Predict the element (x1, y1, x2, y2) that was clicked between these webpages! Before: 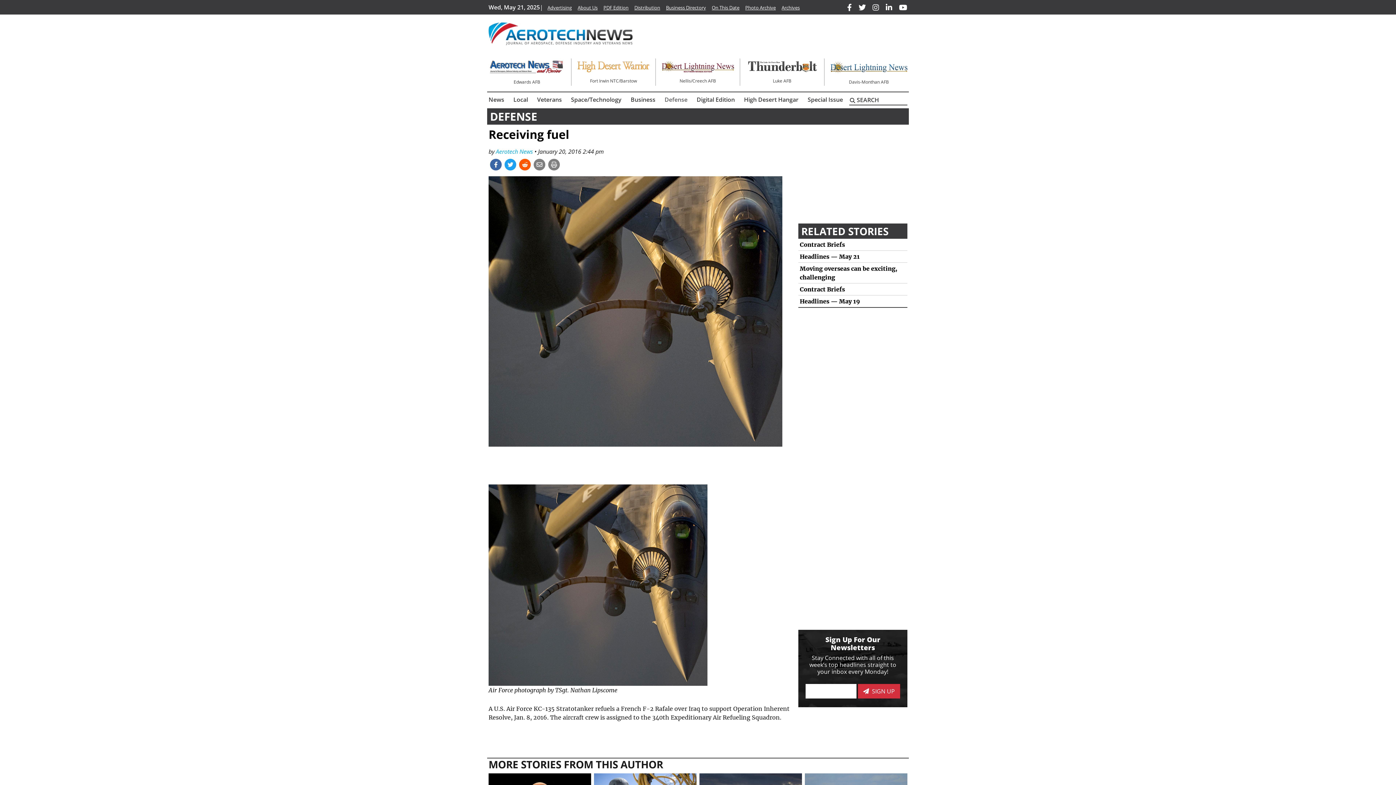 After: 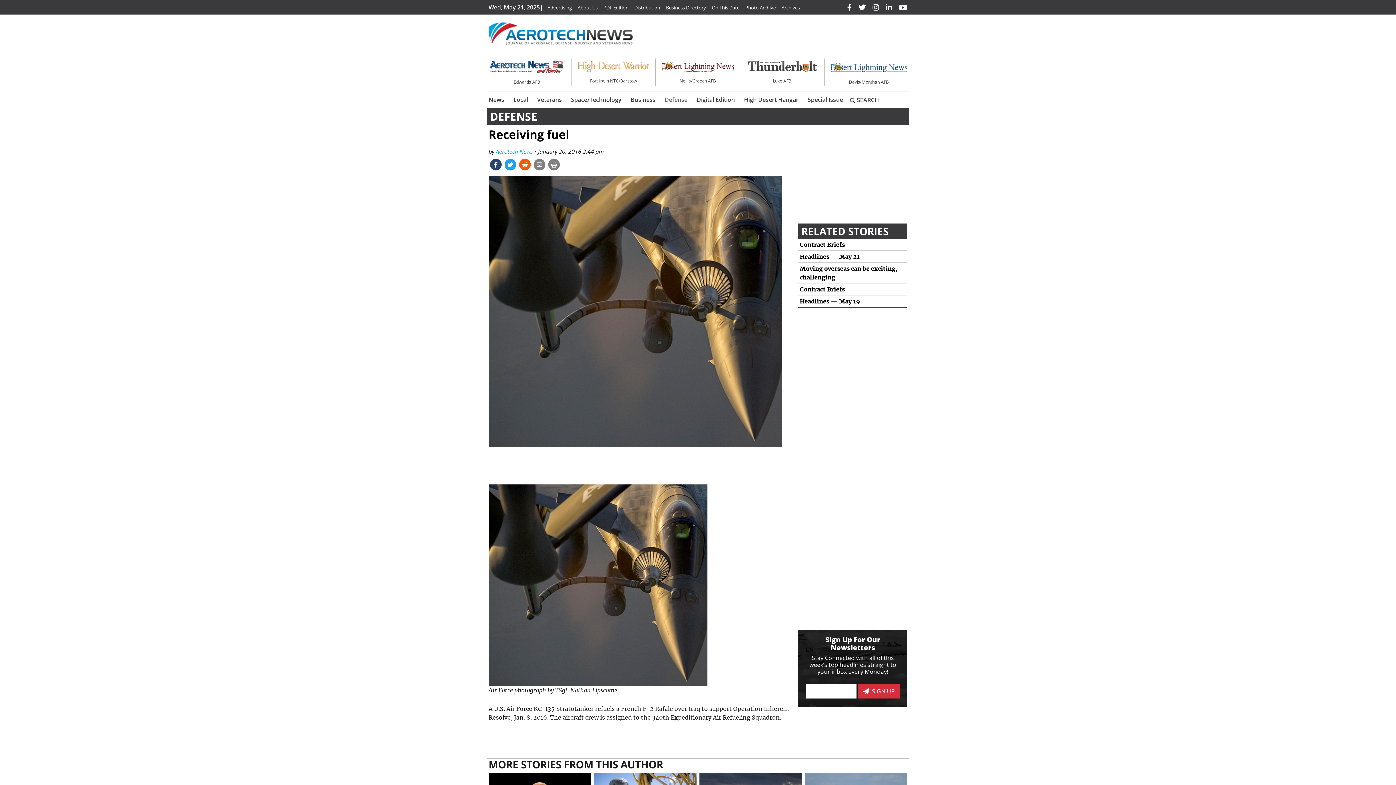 Action: bbox: (488, 158, 503, 170)